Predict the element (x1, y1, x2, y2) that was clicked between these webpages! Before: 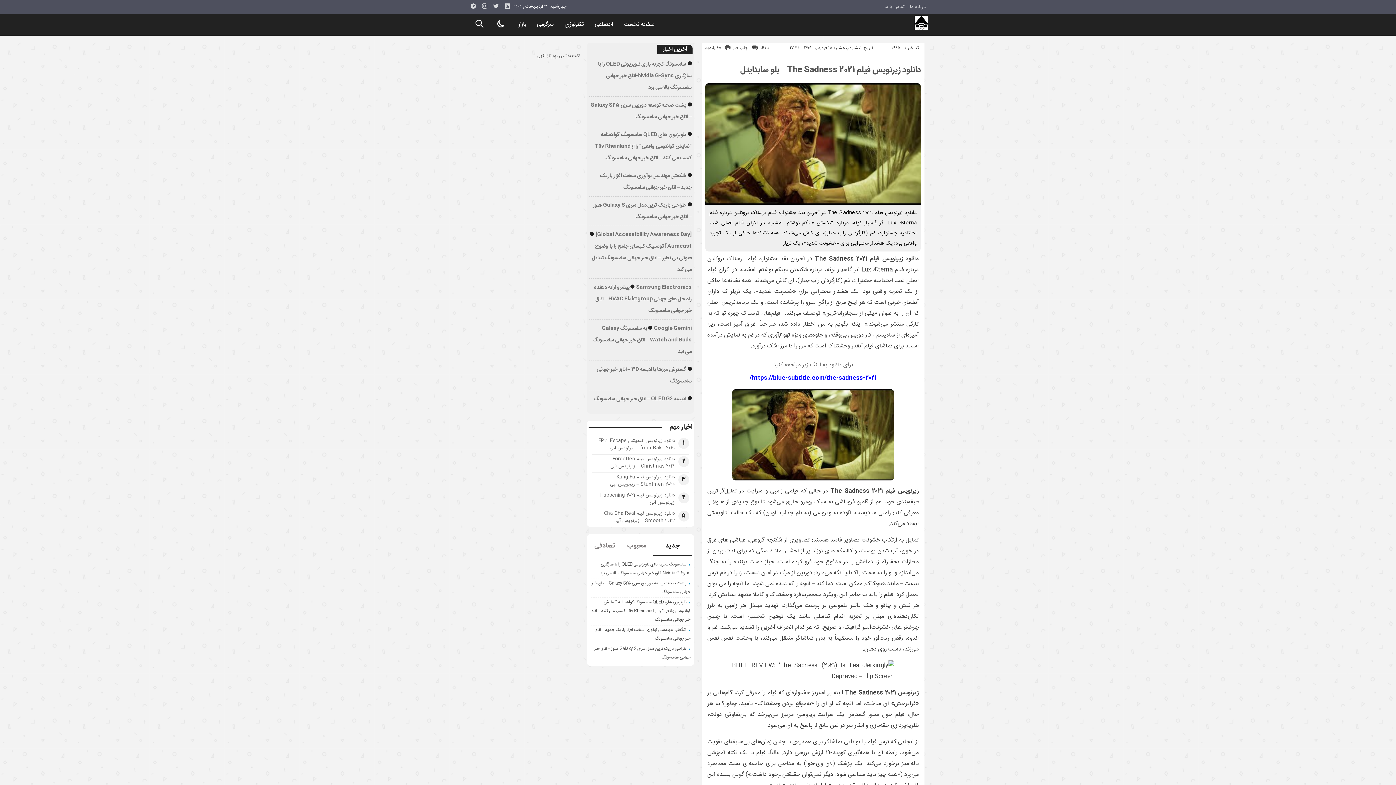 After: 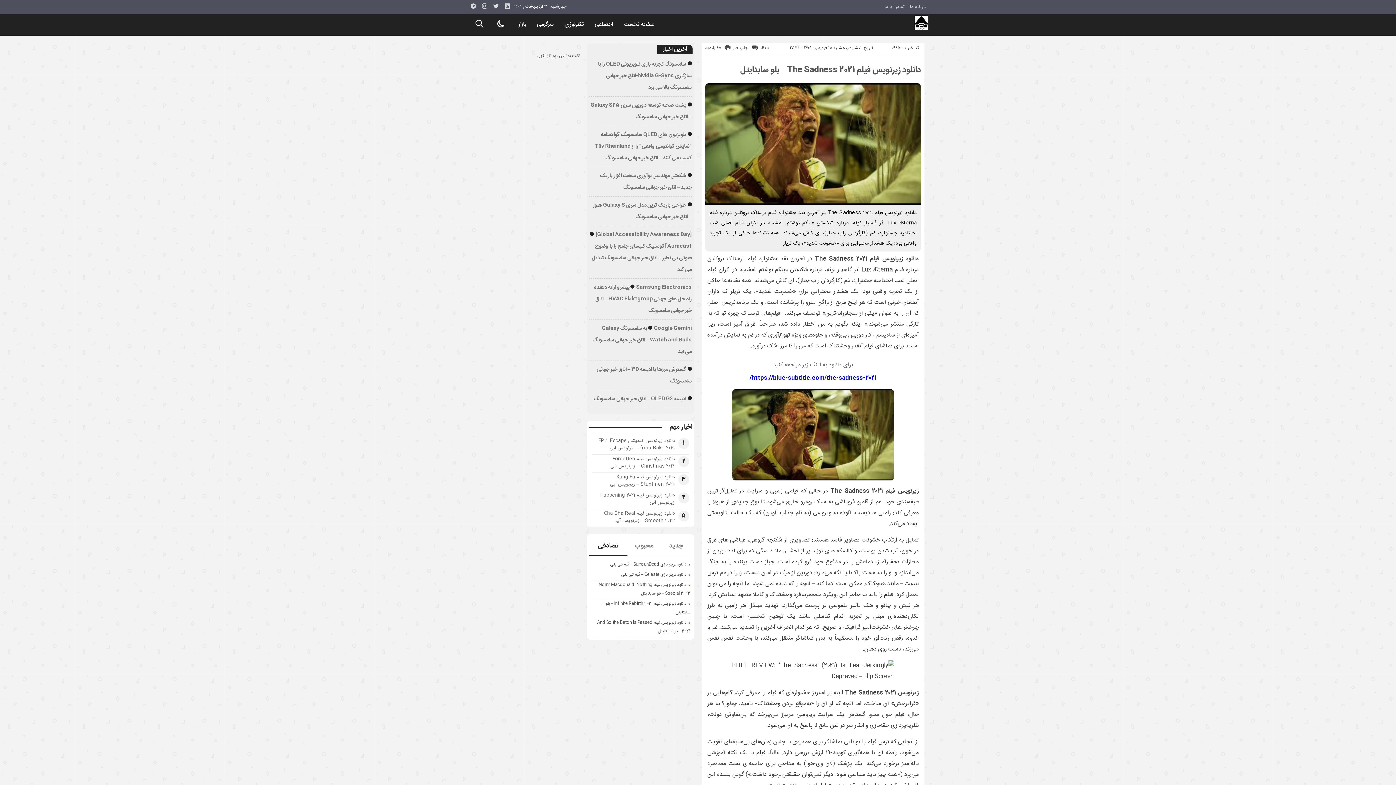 Action: label: تصادفی bbox: (589, 537, 620, 555)